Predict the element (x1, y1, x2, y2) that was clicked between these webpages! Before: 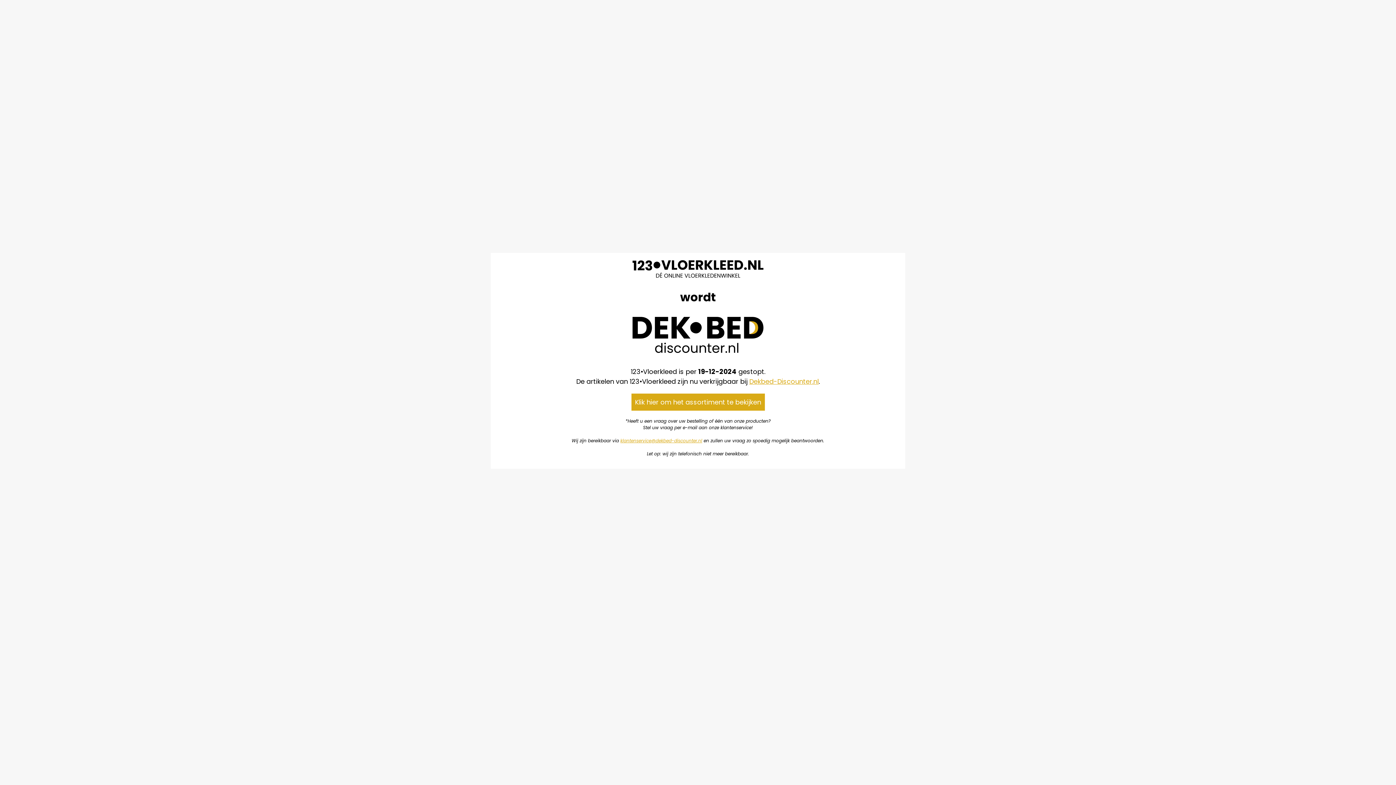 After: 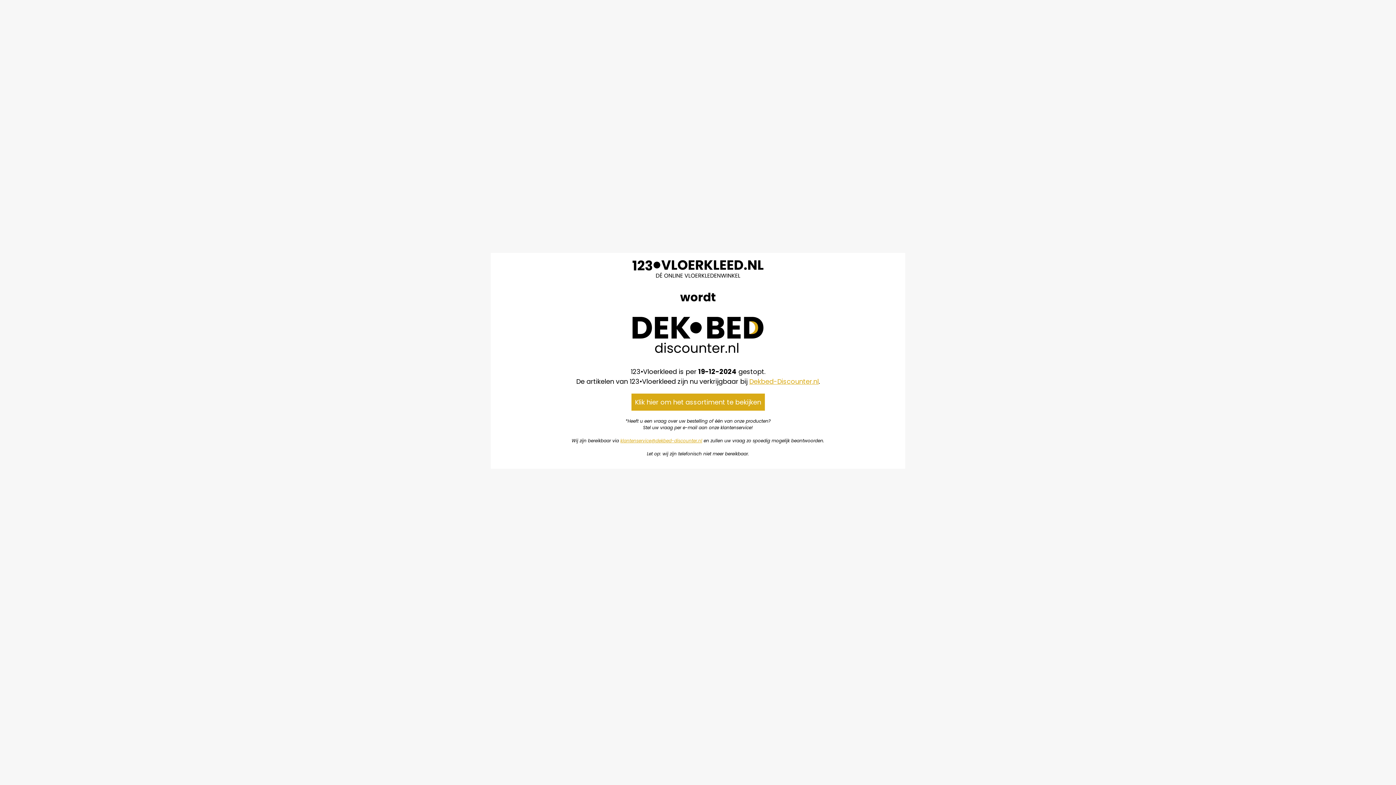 Action: bbox: (620, 437, 702, 443) label: klantenservice@dekbed-discounter.nl